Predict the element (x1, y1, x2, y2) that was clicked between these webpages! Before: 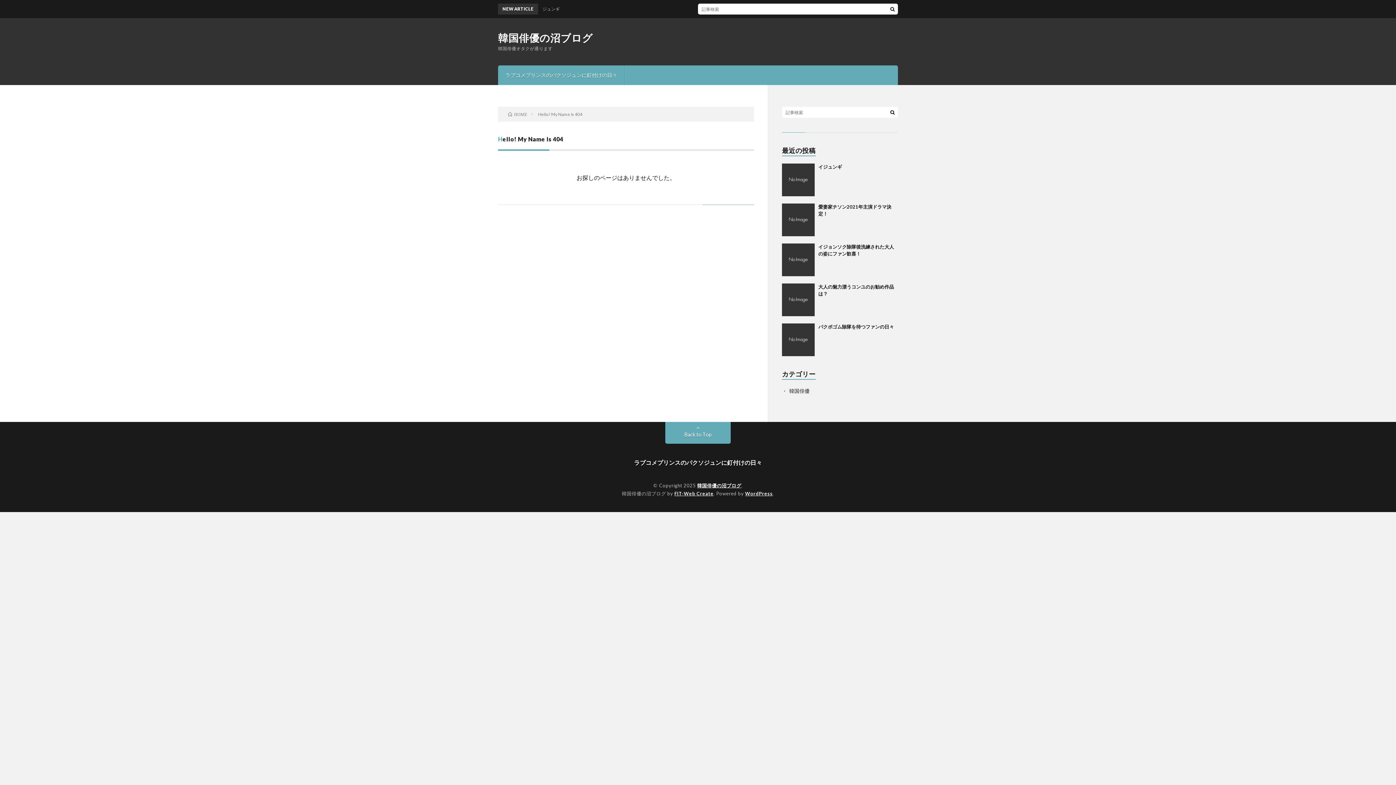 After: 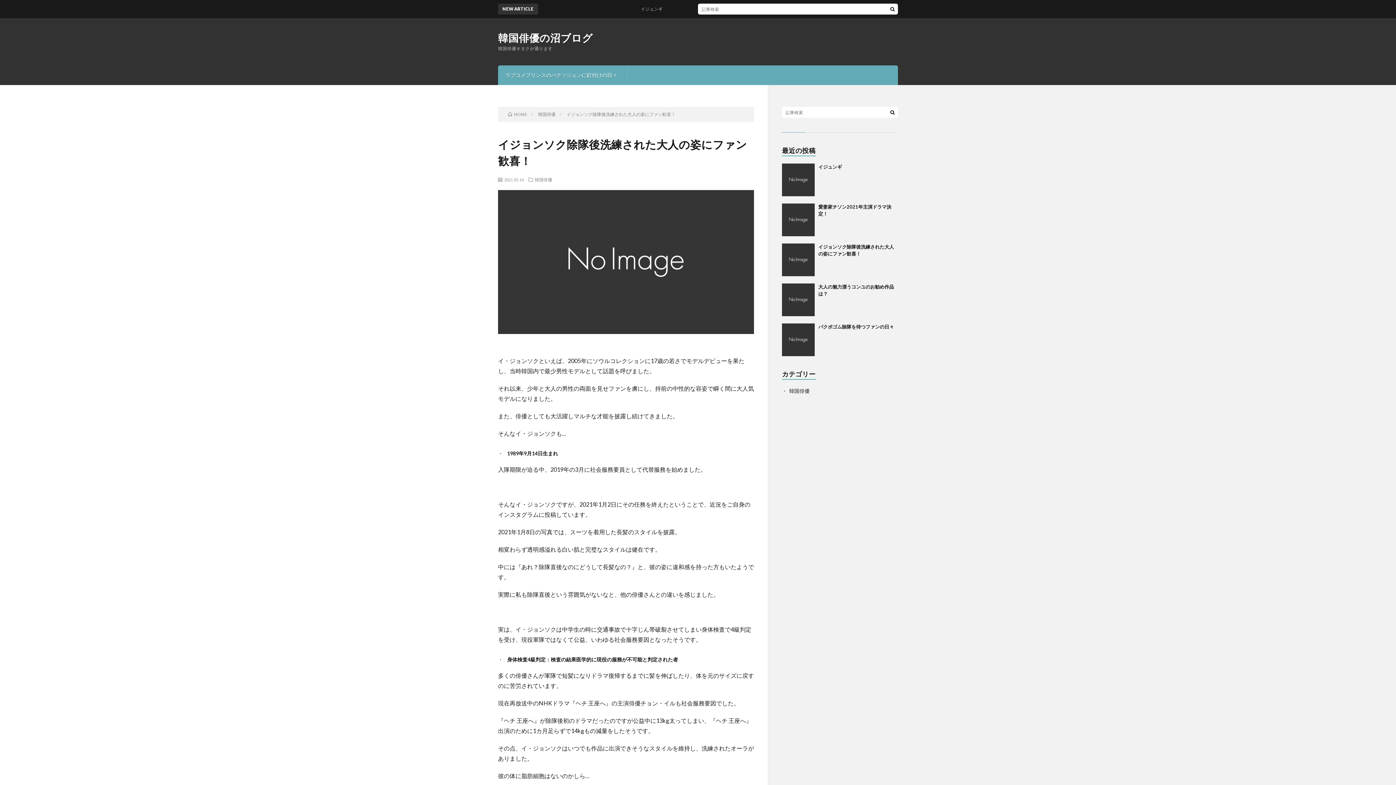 Action: bbox: (782, 243, 814, 276)